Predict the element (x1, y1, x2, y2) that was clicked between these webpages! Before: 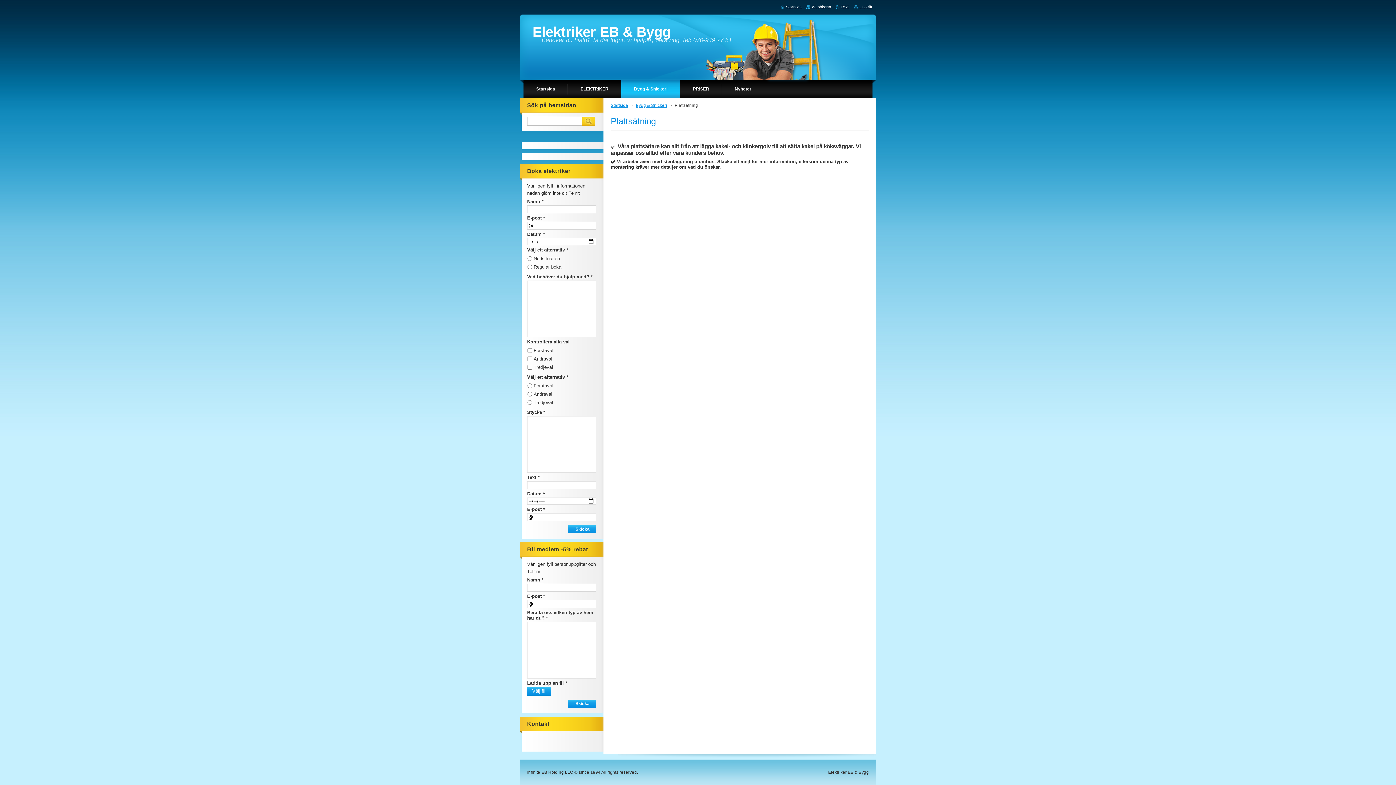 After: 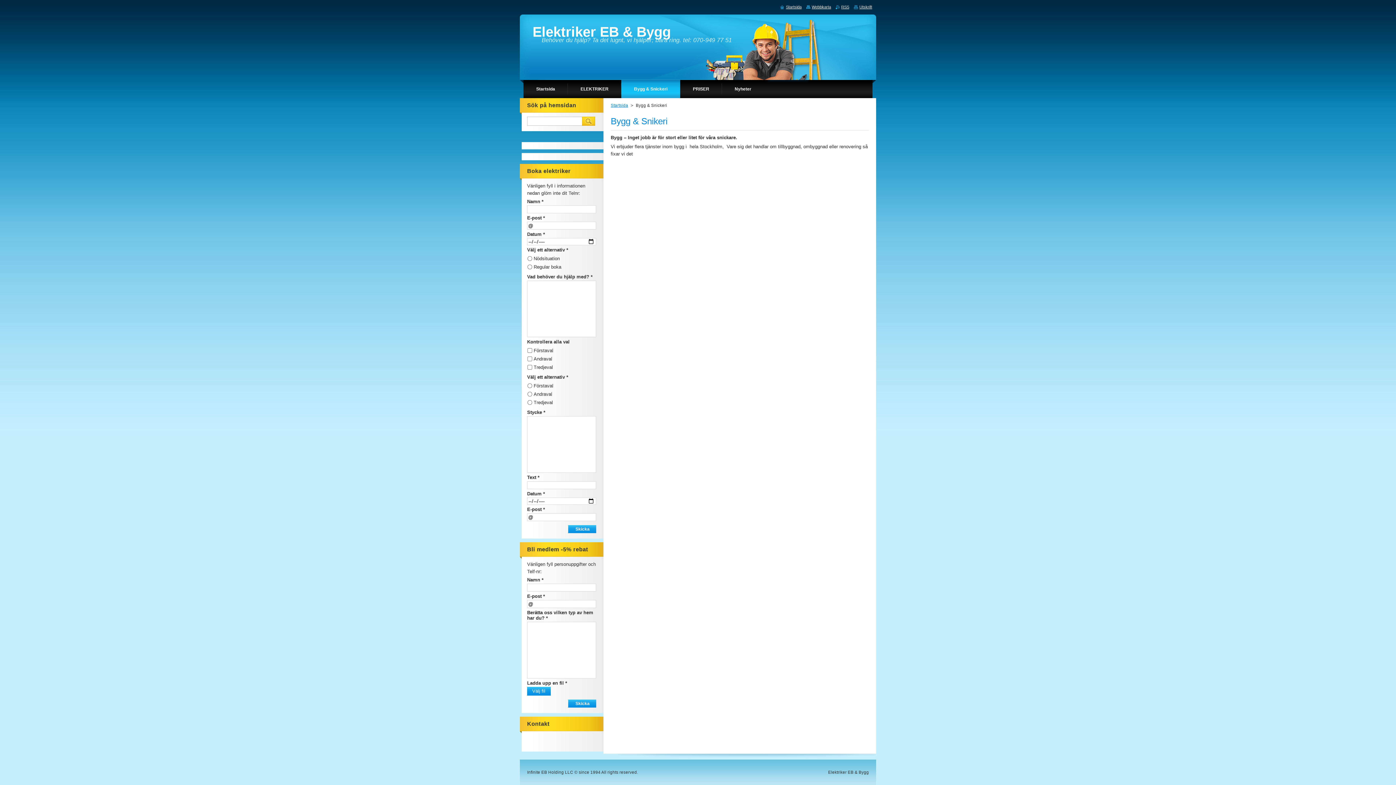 Action: label: Bygg & Snickeri bbox: (636, 103, 667, 107)